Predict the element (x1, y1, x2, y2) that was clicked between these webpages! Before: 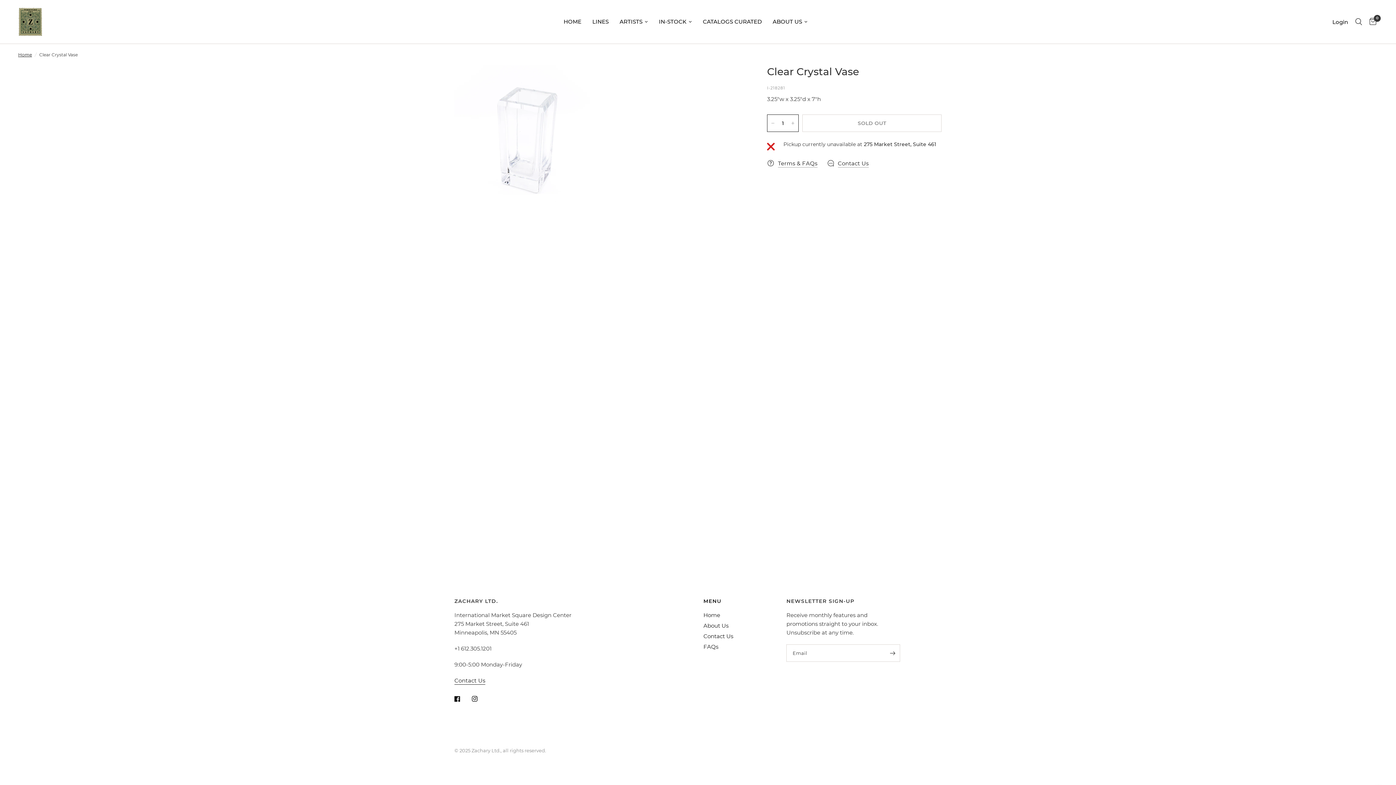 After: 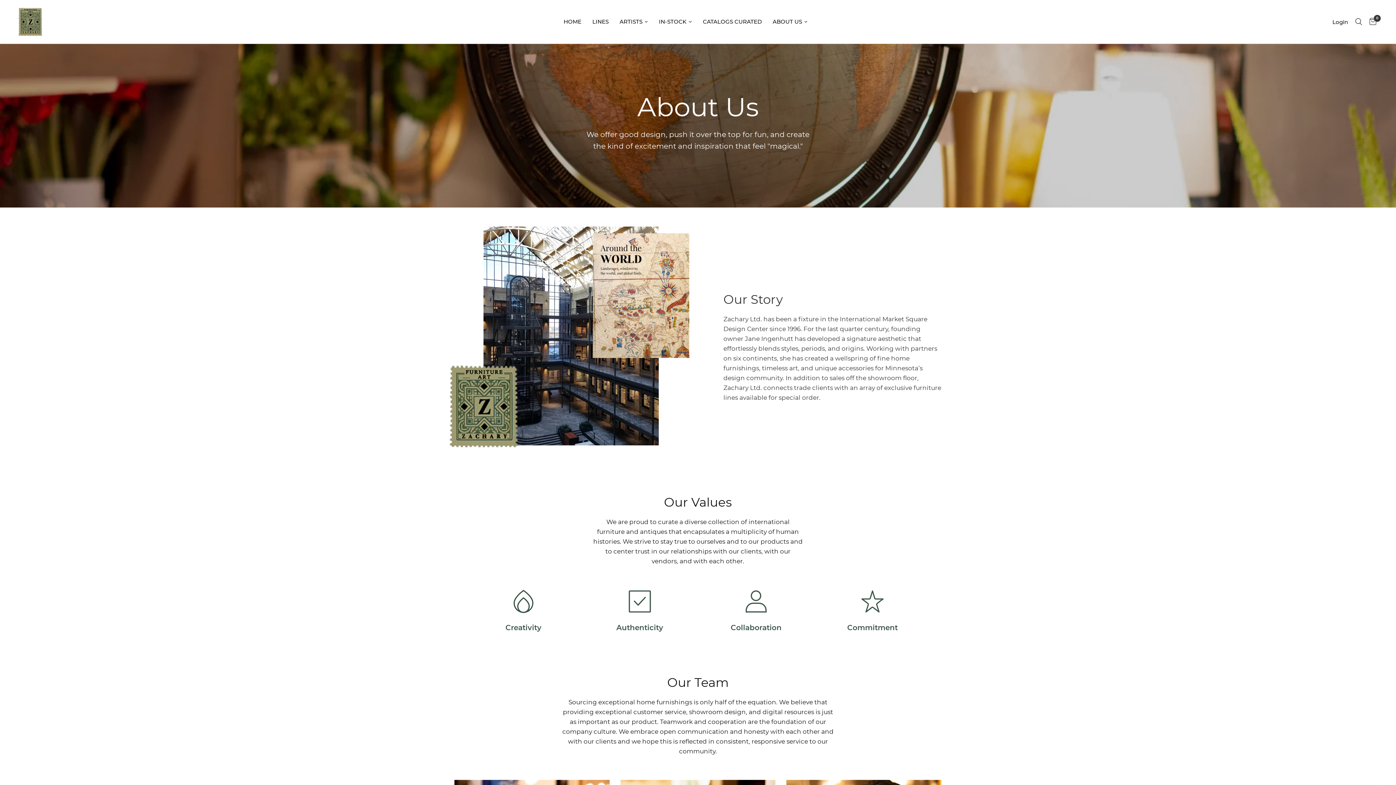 Action: bbox: (703, 622, 728, 629) label: About Us